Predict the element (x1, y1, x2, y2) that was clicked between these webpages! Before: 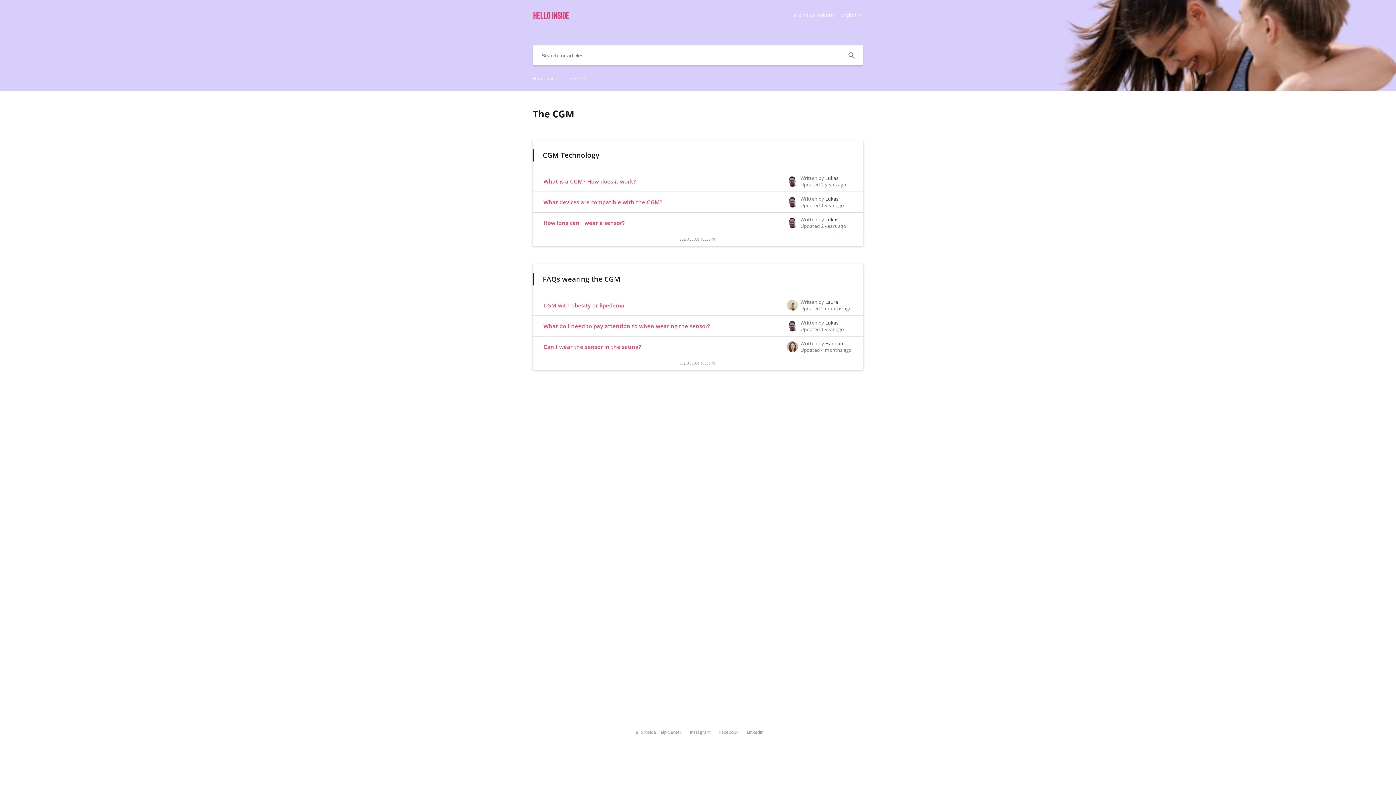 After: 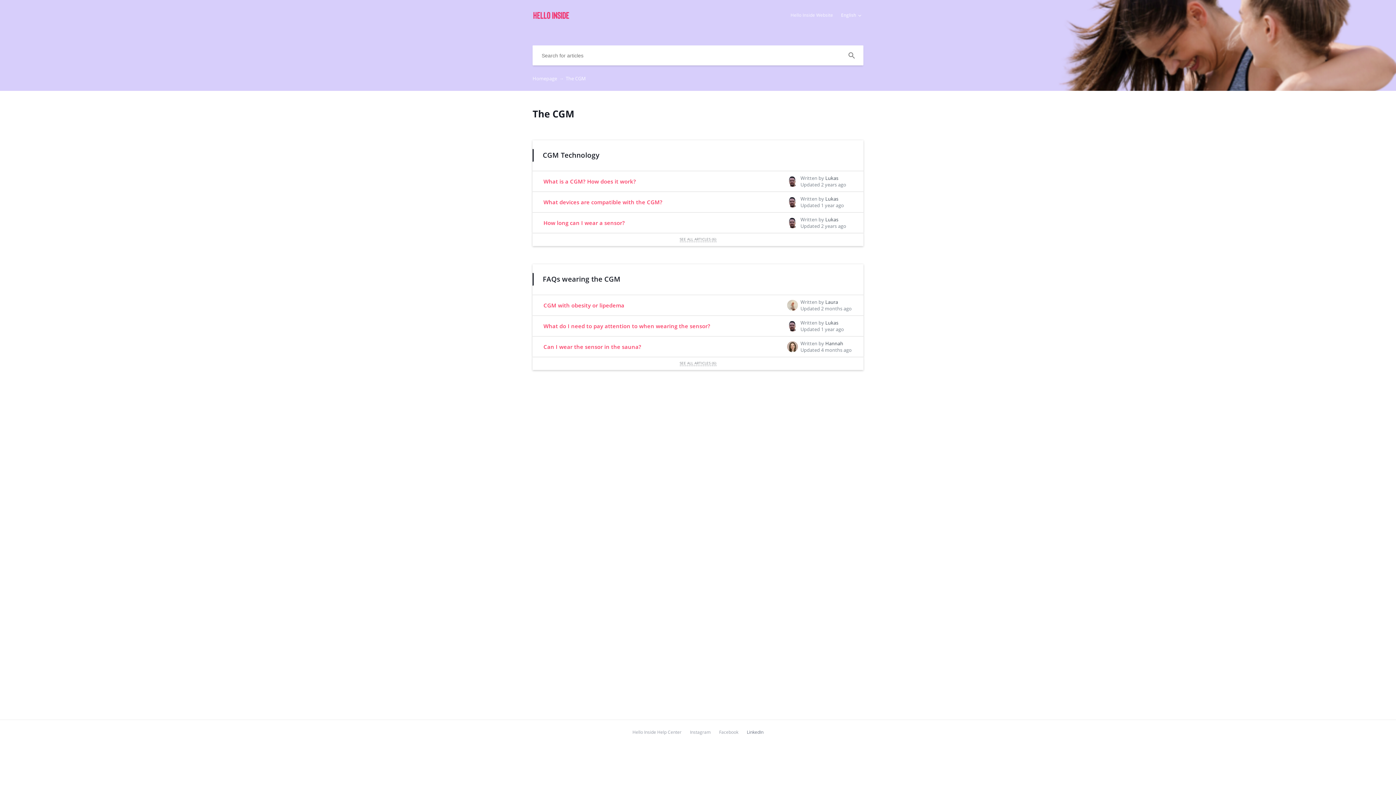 Action: label: LinkedIn bbox: (743, 729, 763, 736)